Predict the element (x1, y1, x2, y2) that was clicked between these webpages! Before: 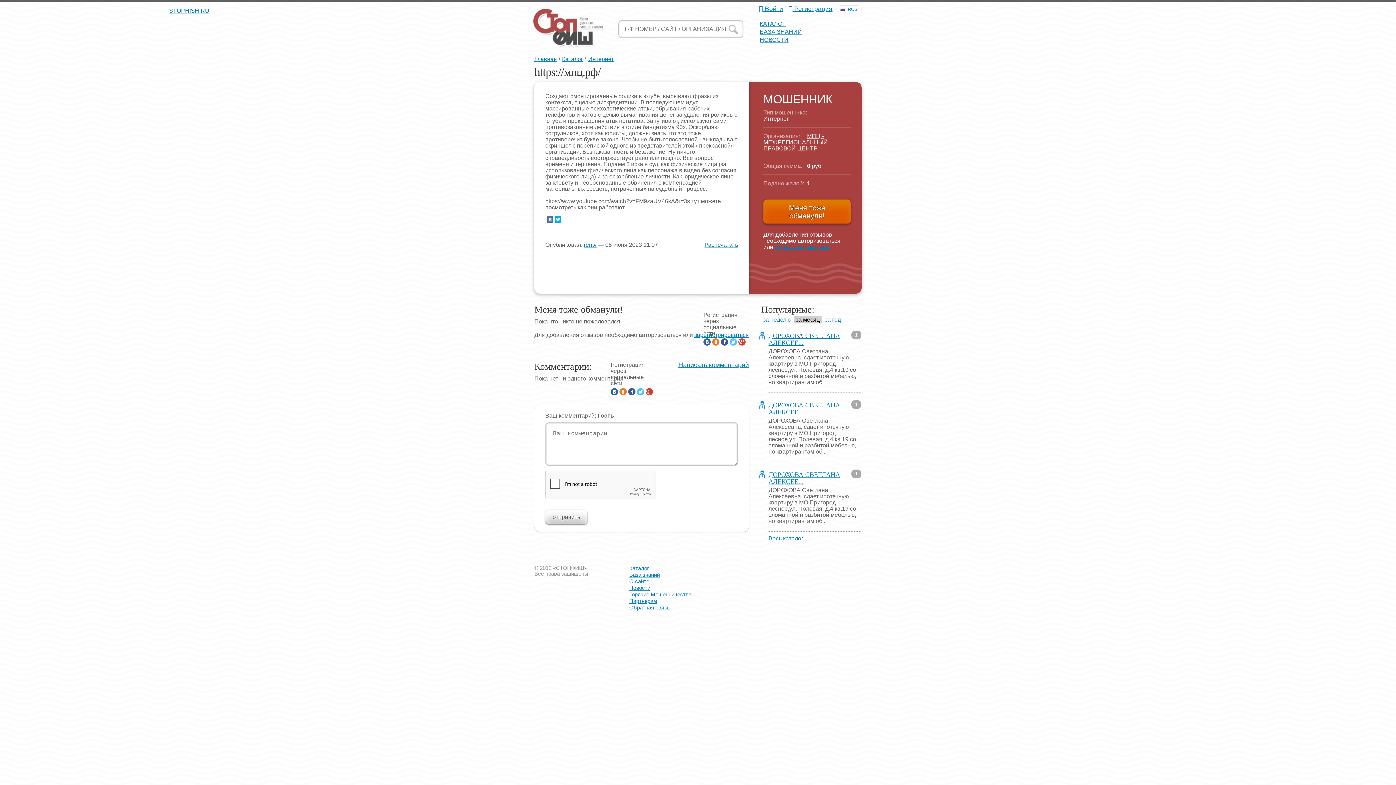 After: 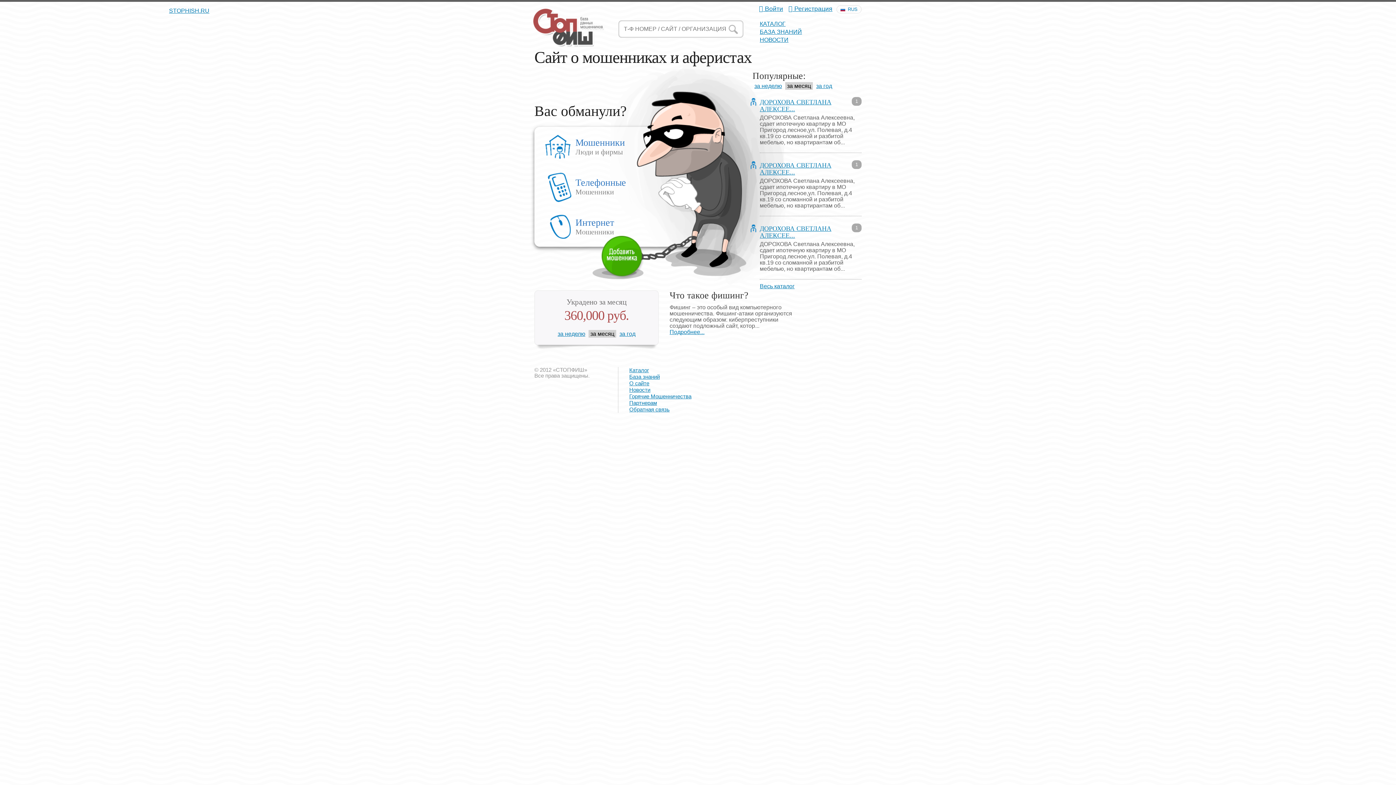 Action: bbox: (532, 7, 604, 46) label: STOPHISH.RU